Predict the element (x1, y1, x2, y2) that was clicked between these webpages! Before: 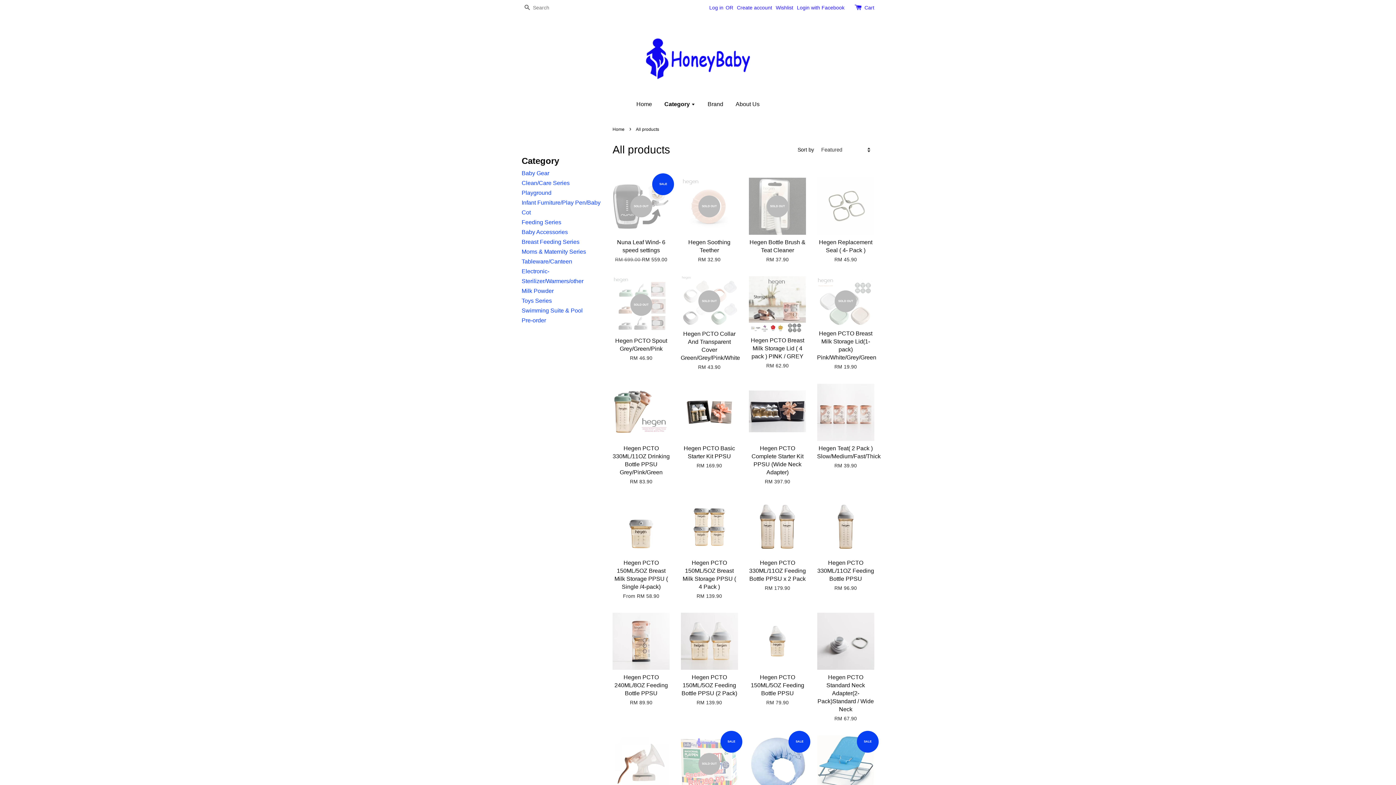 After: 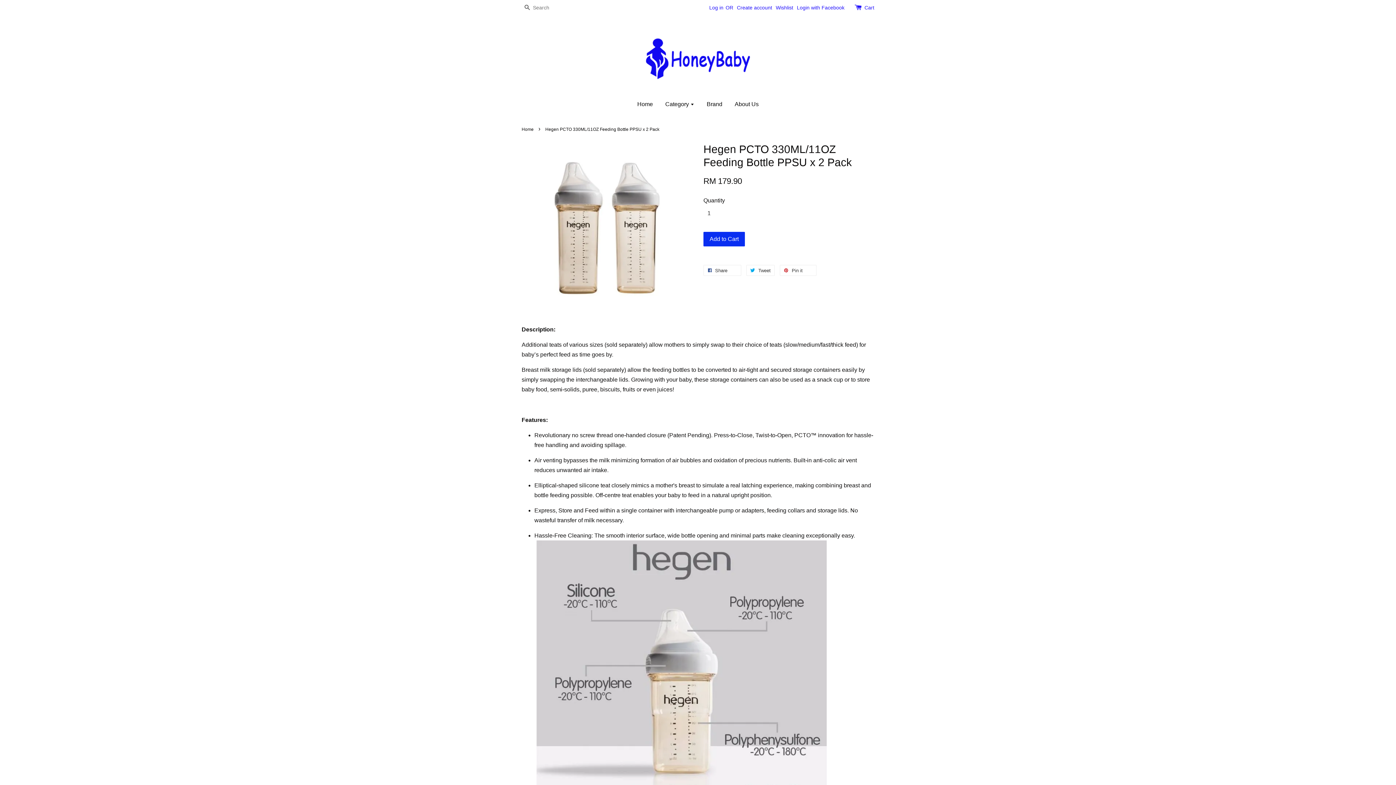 Action: bbox: (749, 498, 806, 605) label: Hegen PCTO 330ML/11OZ Feeding Bottle PPSU x 2 Pack

RM 179.90